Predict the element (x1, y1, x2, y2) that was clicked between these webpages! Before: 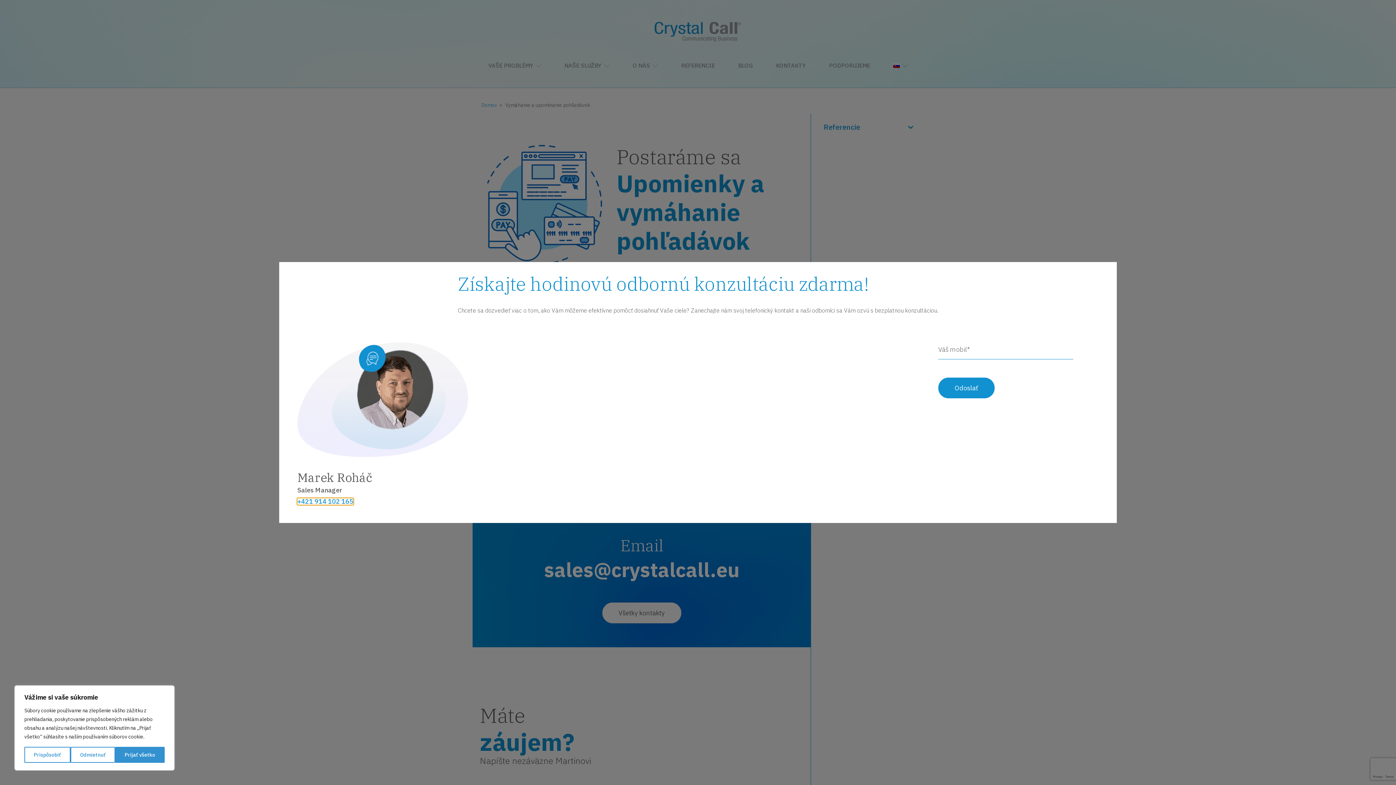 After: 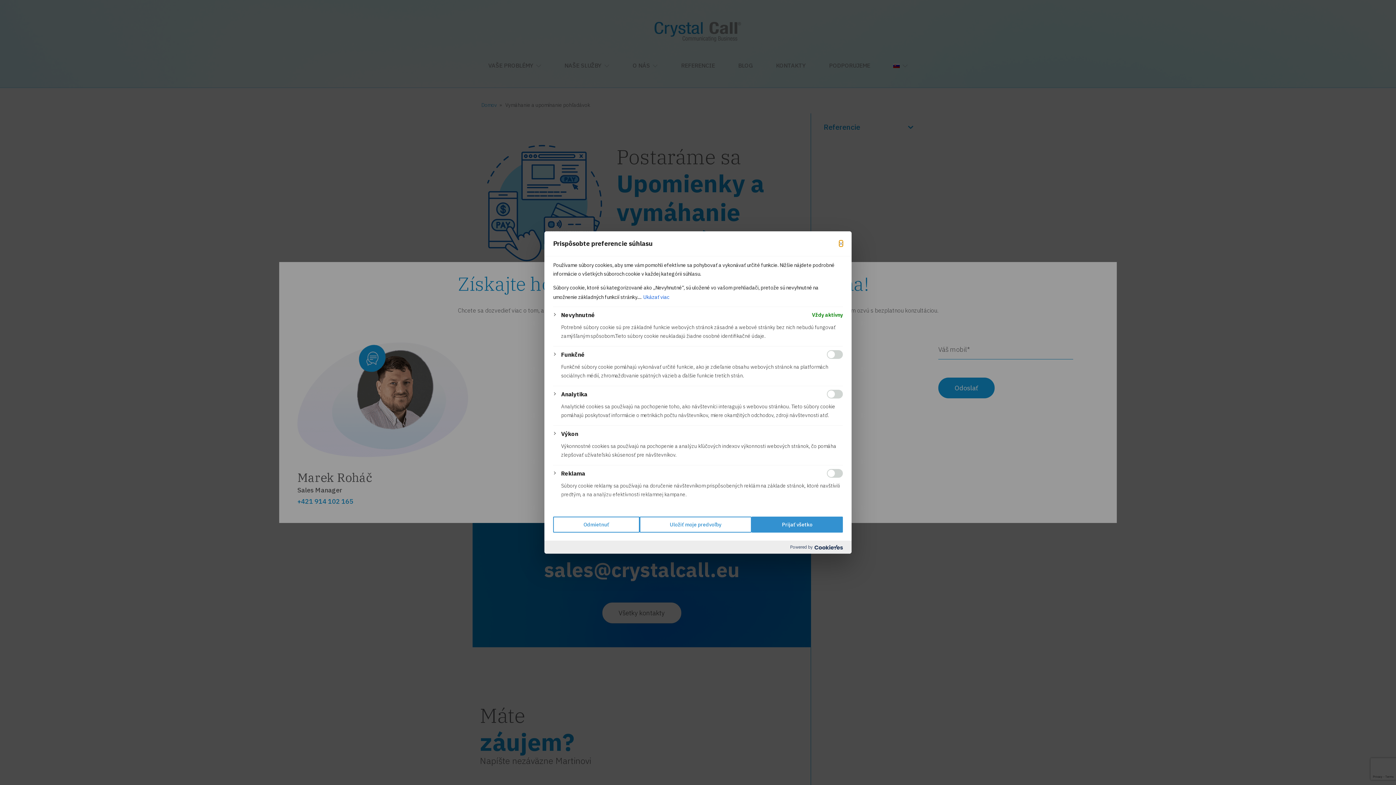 Action: label: Prispôsobiť bbox: (24, 747, 70, 763)